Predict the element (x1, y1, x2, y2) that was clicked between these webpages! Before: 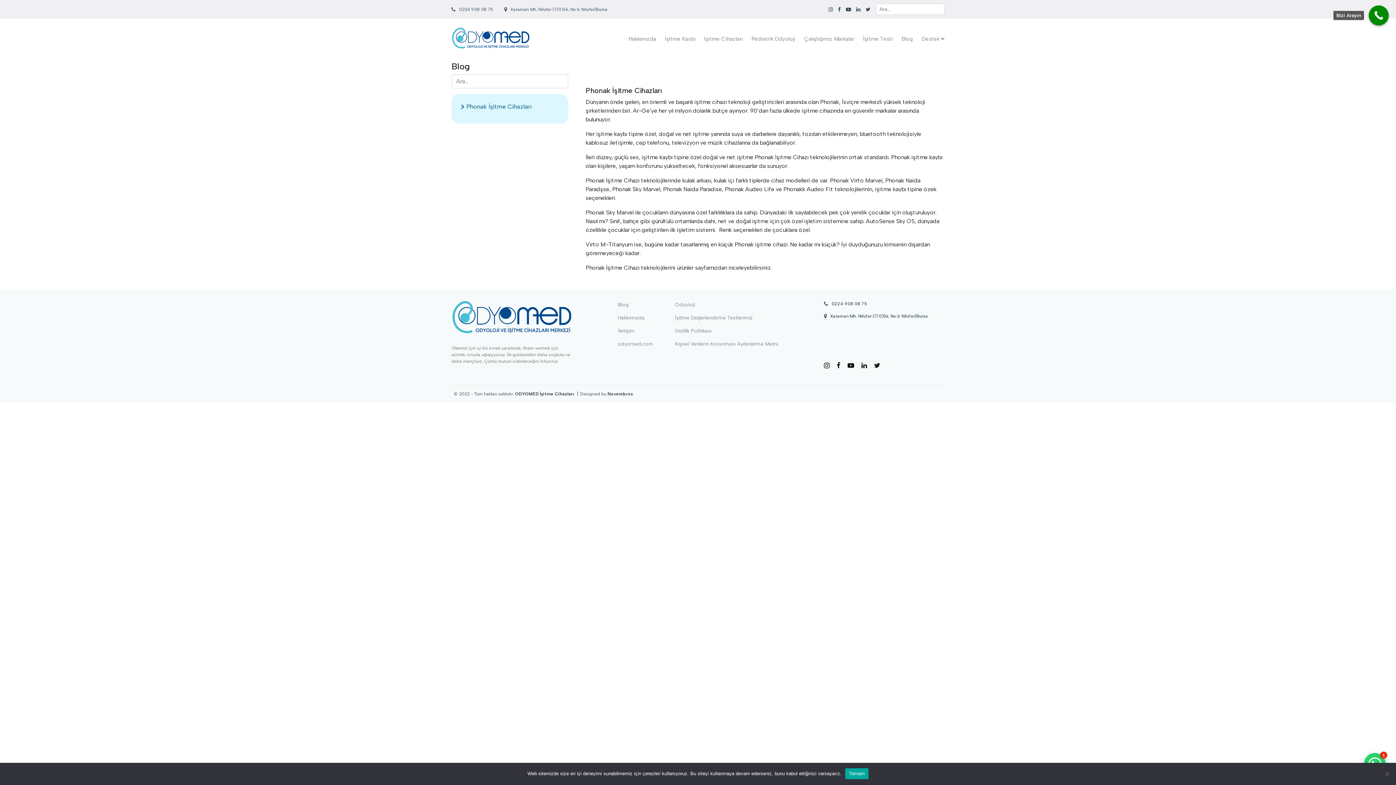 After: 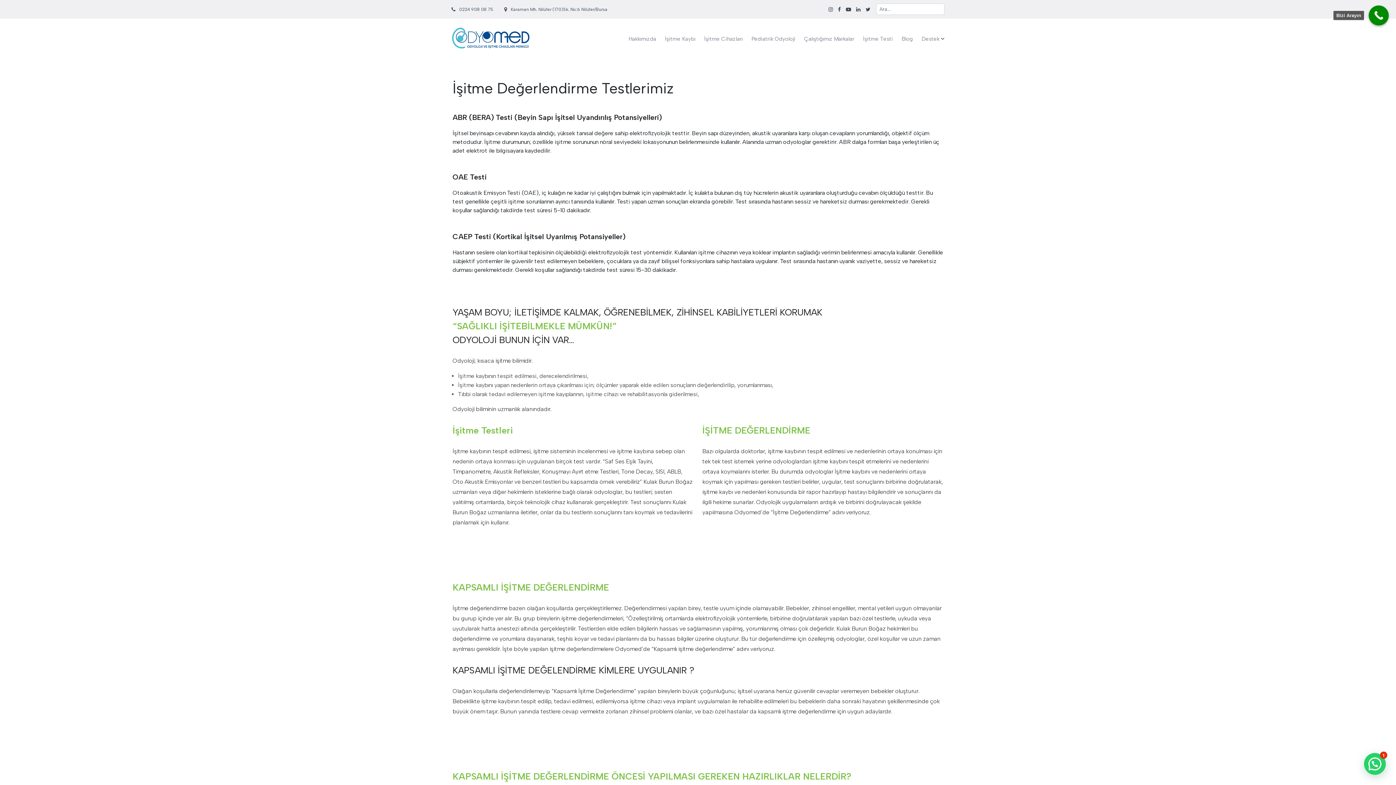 Action: bbox: (675, 313, 778, 322) label: İşitme Değerlendirme Testlerimiz